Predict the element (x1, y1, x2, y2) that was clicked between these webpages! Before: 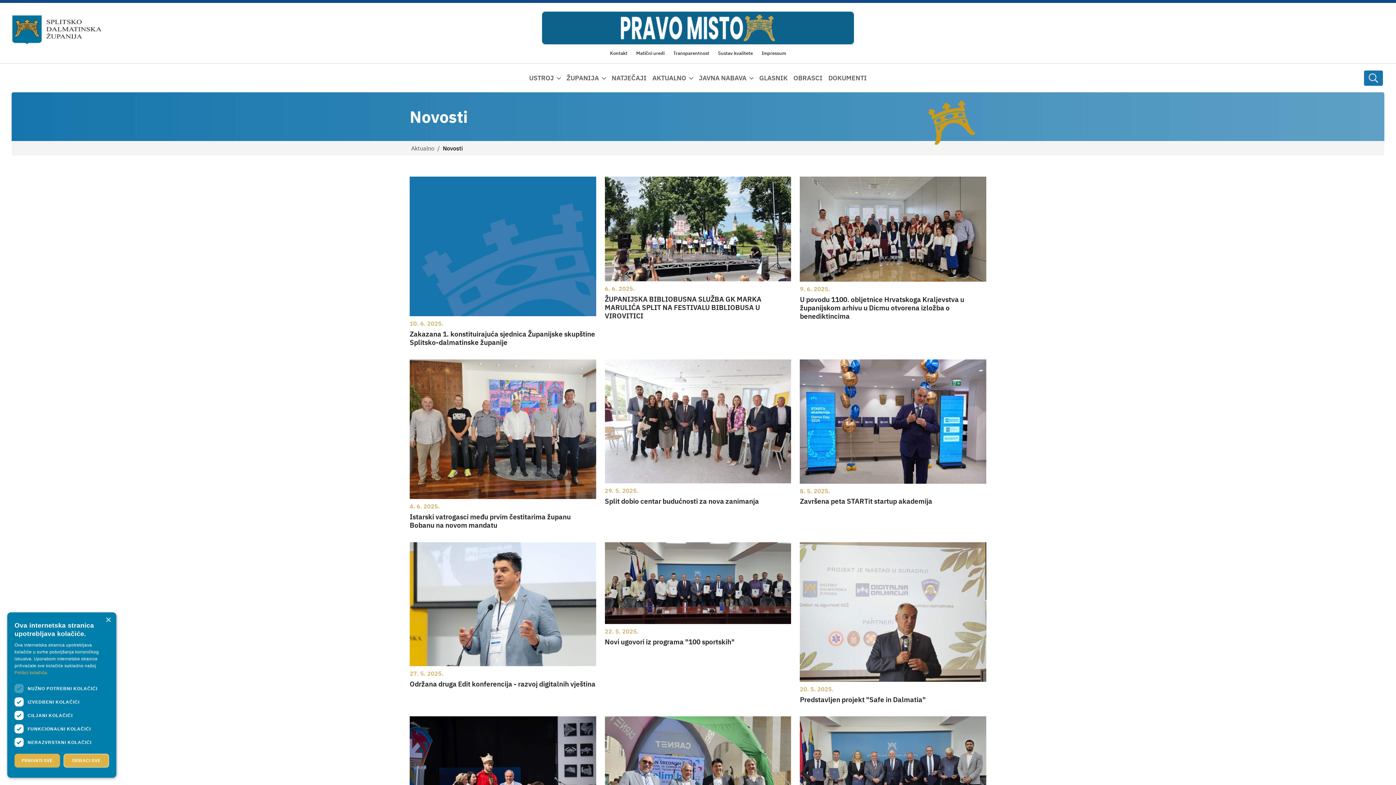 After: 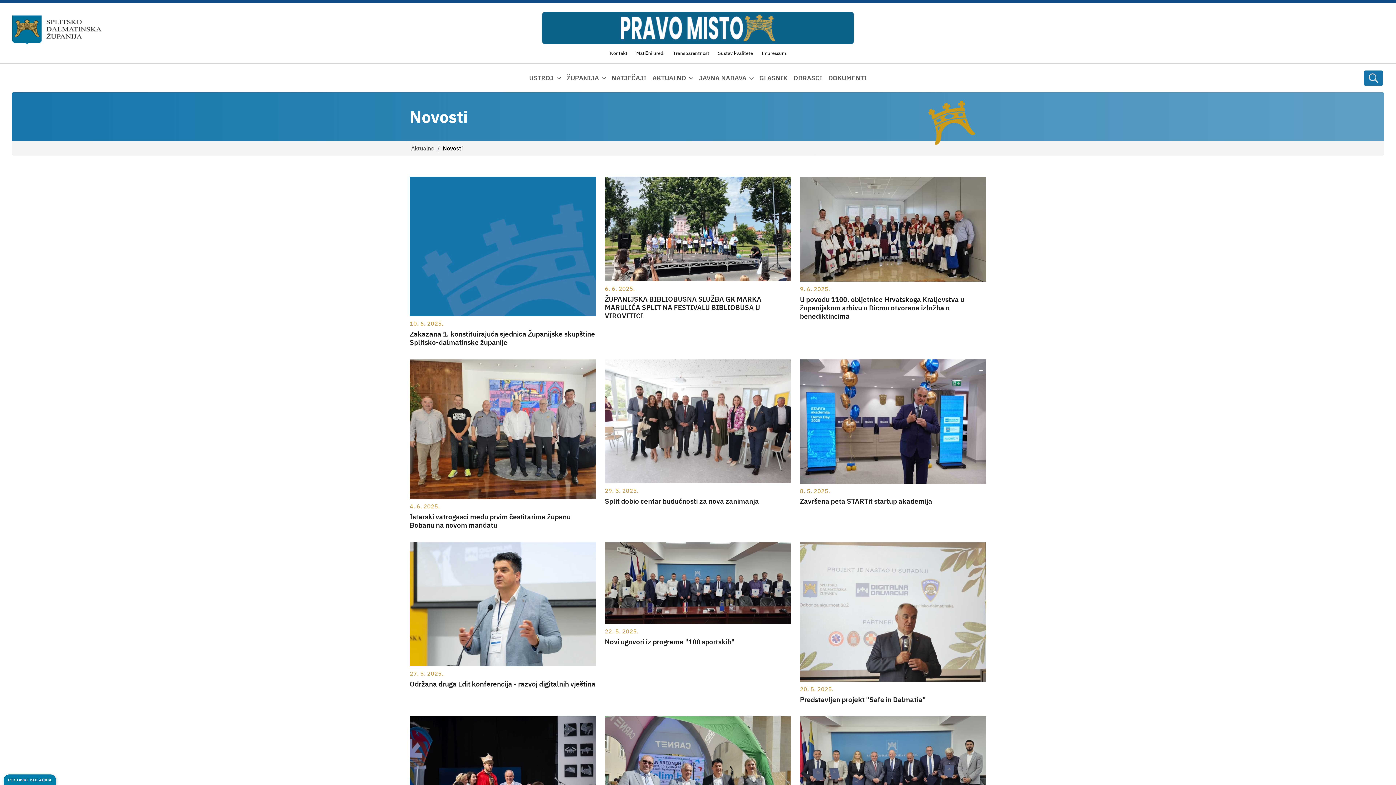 Action: label: Close bbox: (105, 617, 110, 623)